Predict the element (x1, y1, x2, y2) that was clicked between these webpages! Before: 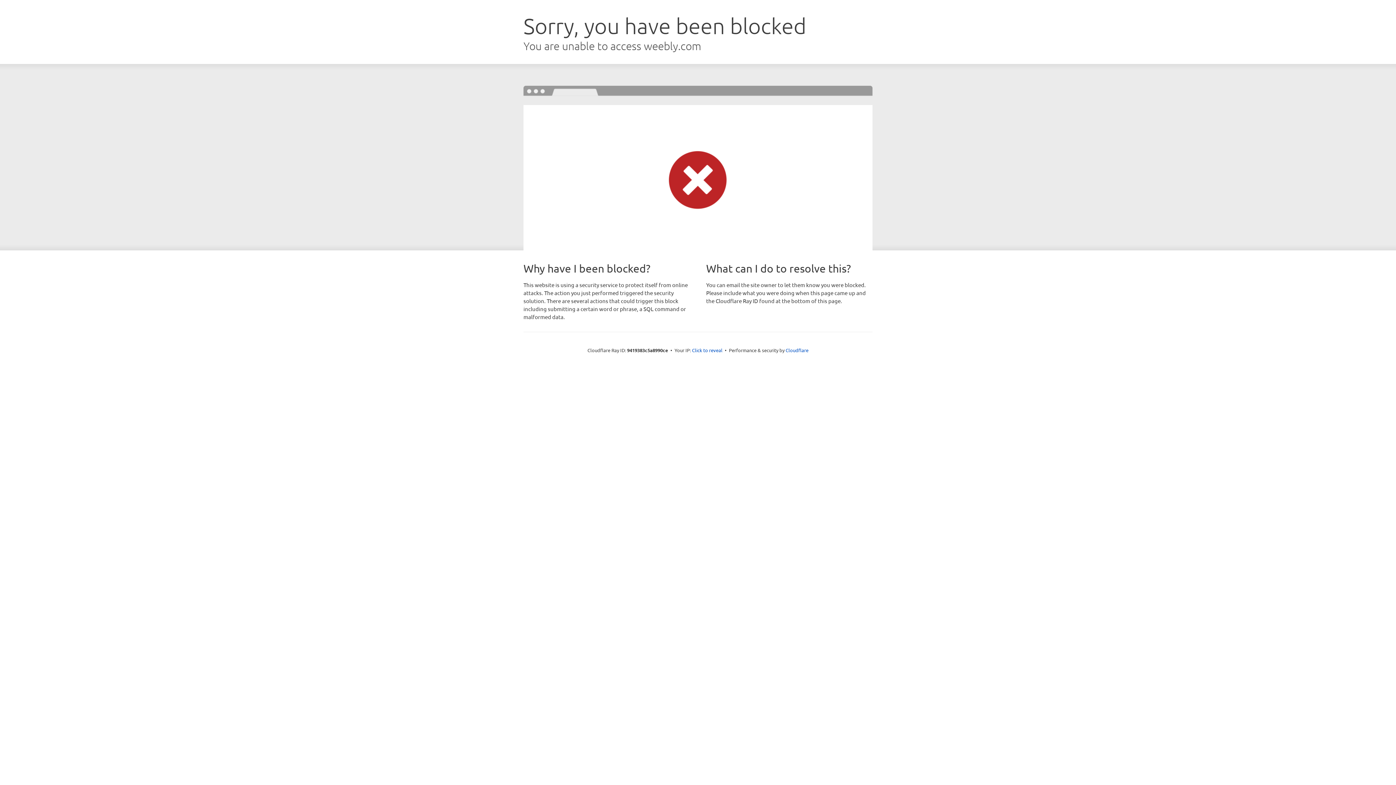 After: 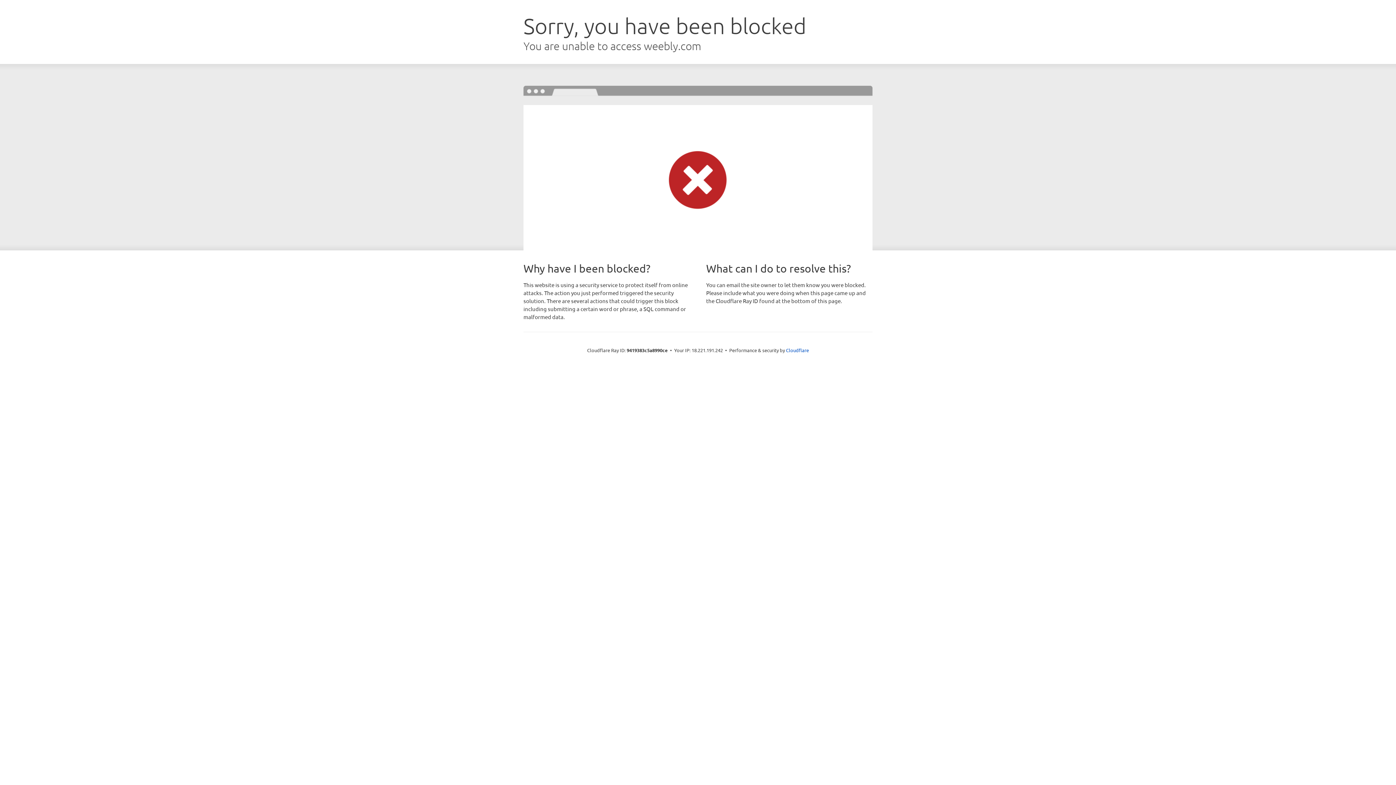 Action: label: Click to reveal bbox: (692, 346, 722, 353)